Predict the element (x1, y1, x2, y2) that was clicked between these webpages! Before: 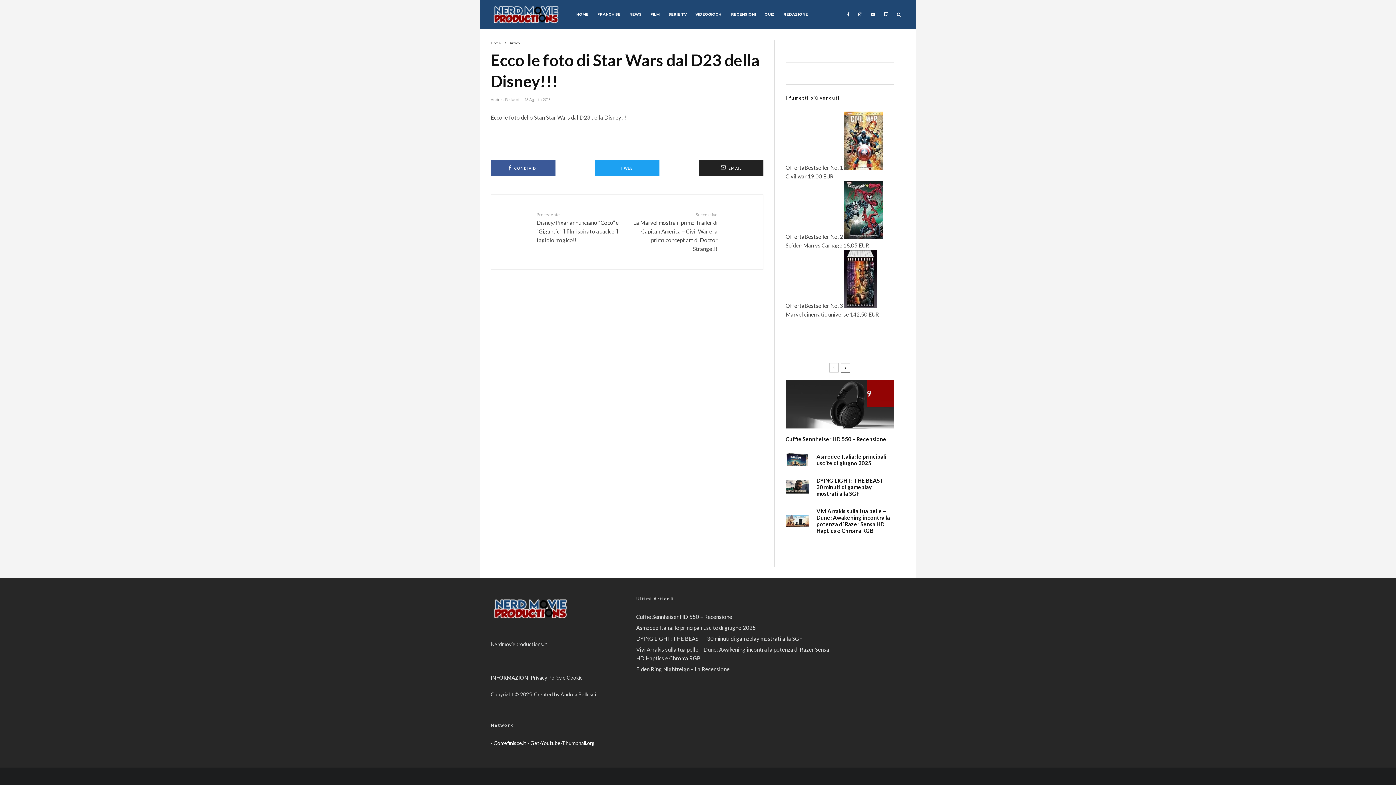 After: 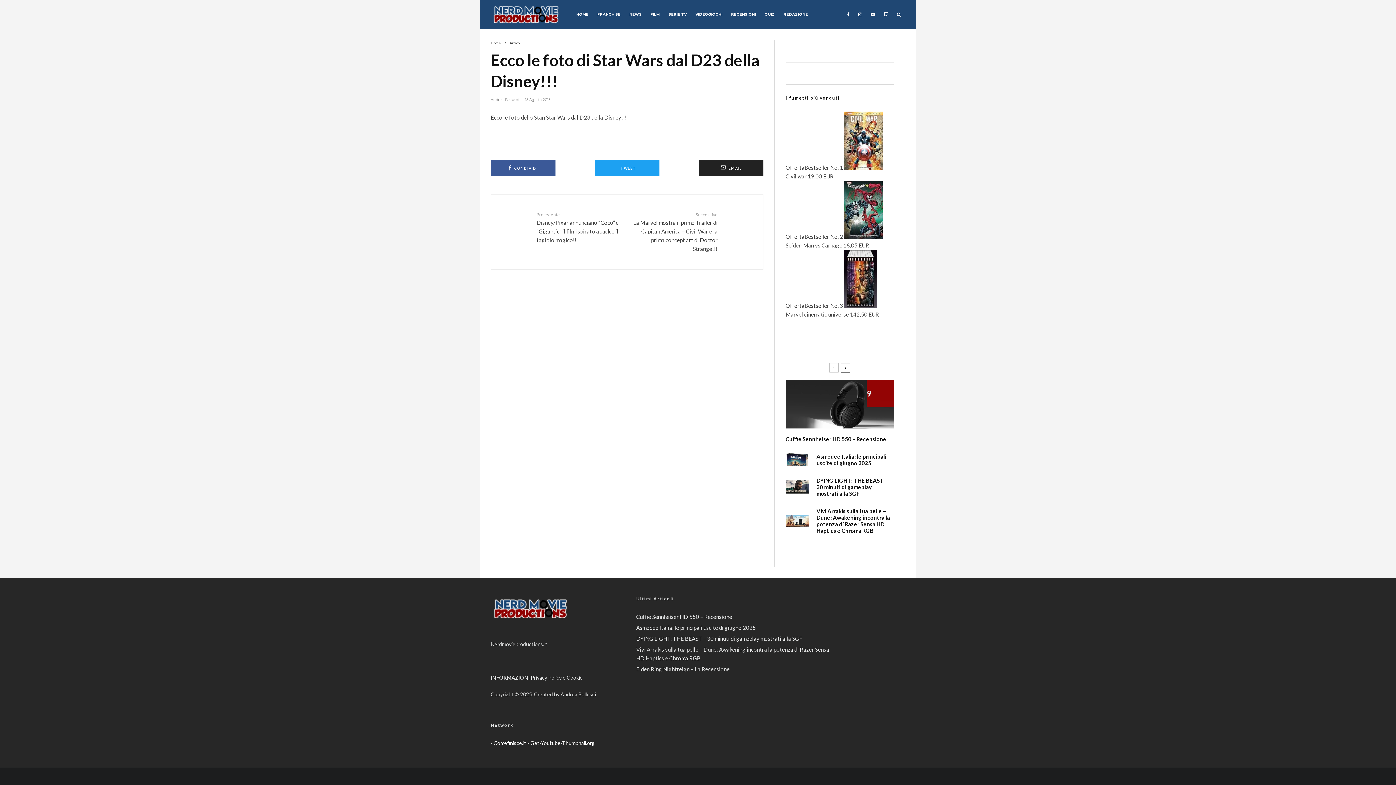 Action: bbox: (785, 173, 806, 179) label: Civil war